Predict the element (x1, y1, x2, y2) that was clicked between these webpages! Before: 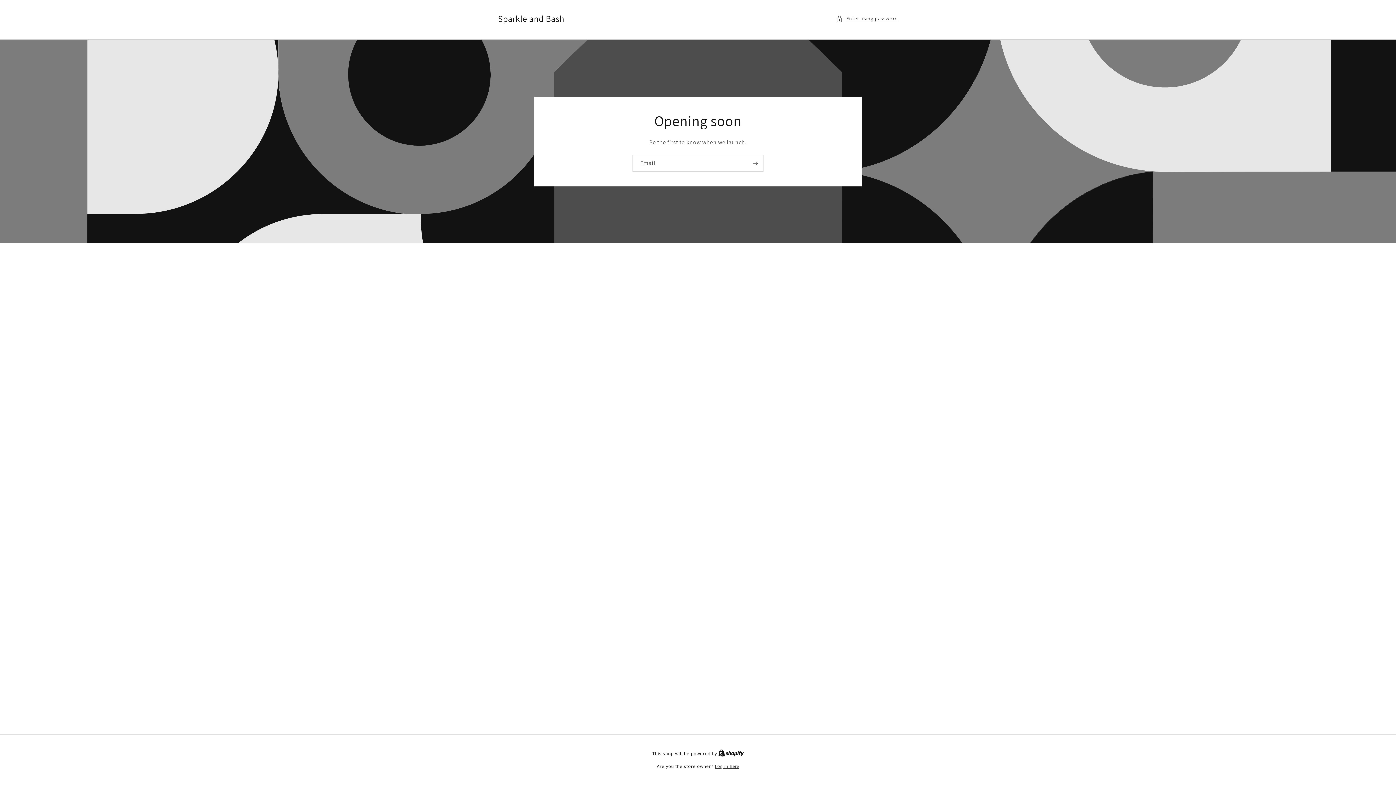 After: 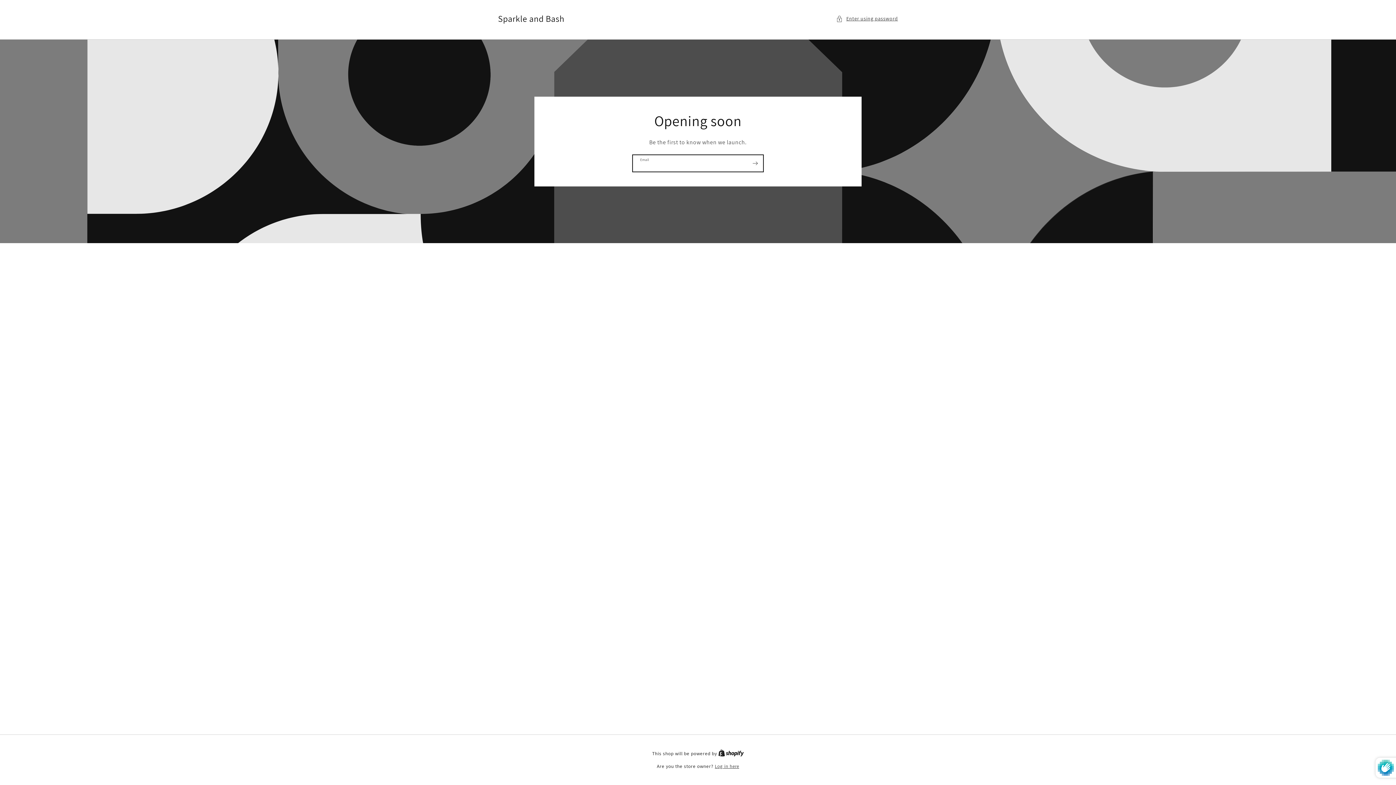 Action: bbox: (747, 154, 763, 171) label: Subscribe